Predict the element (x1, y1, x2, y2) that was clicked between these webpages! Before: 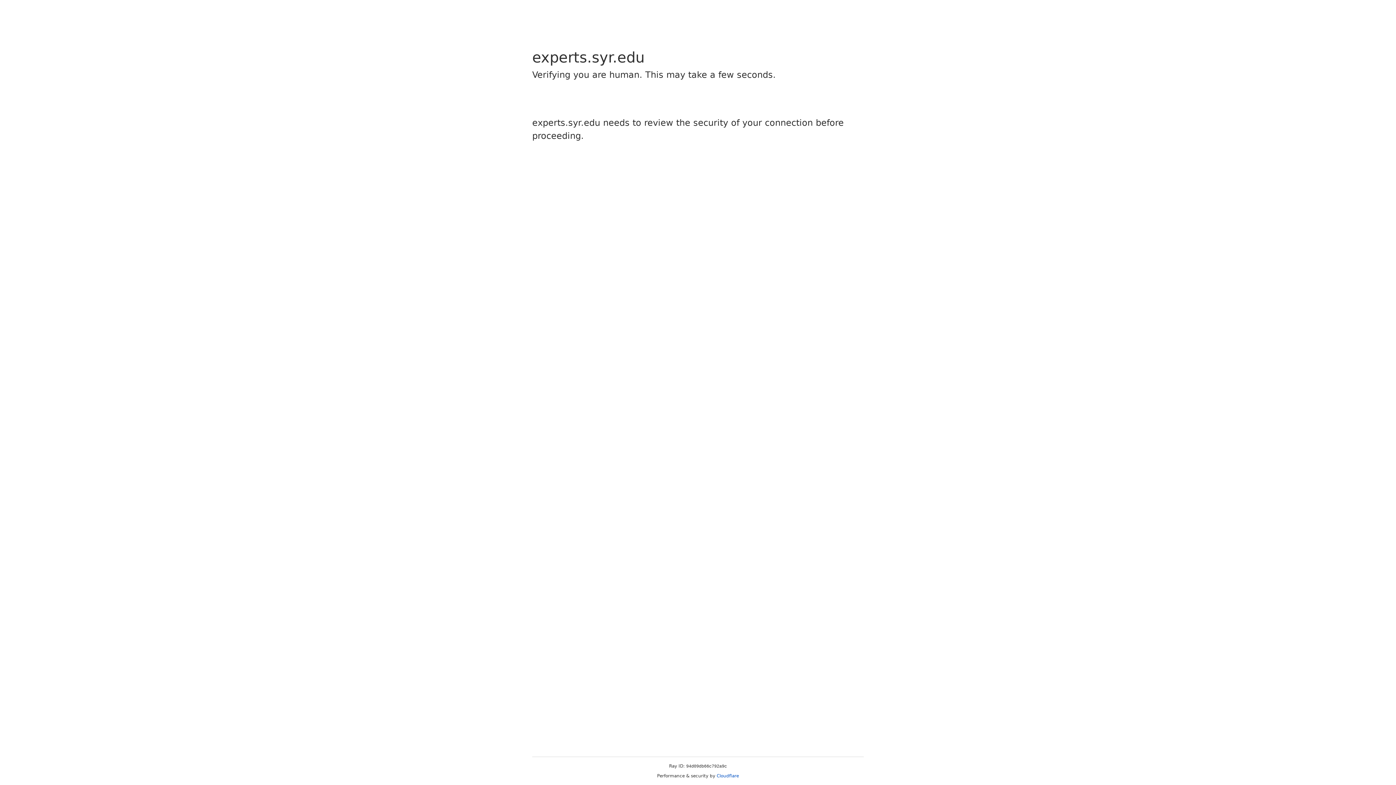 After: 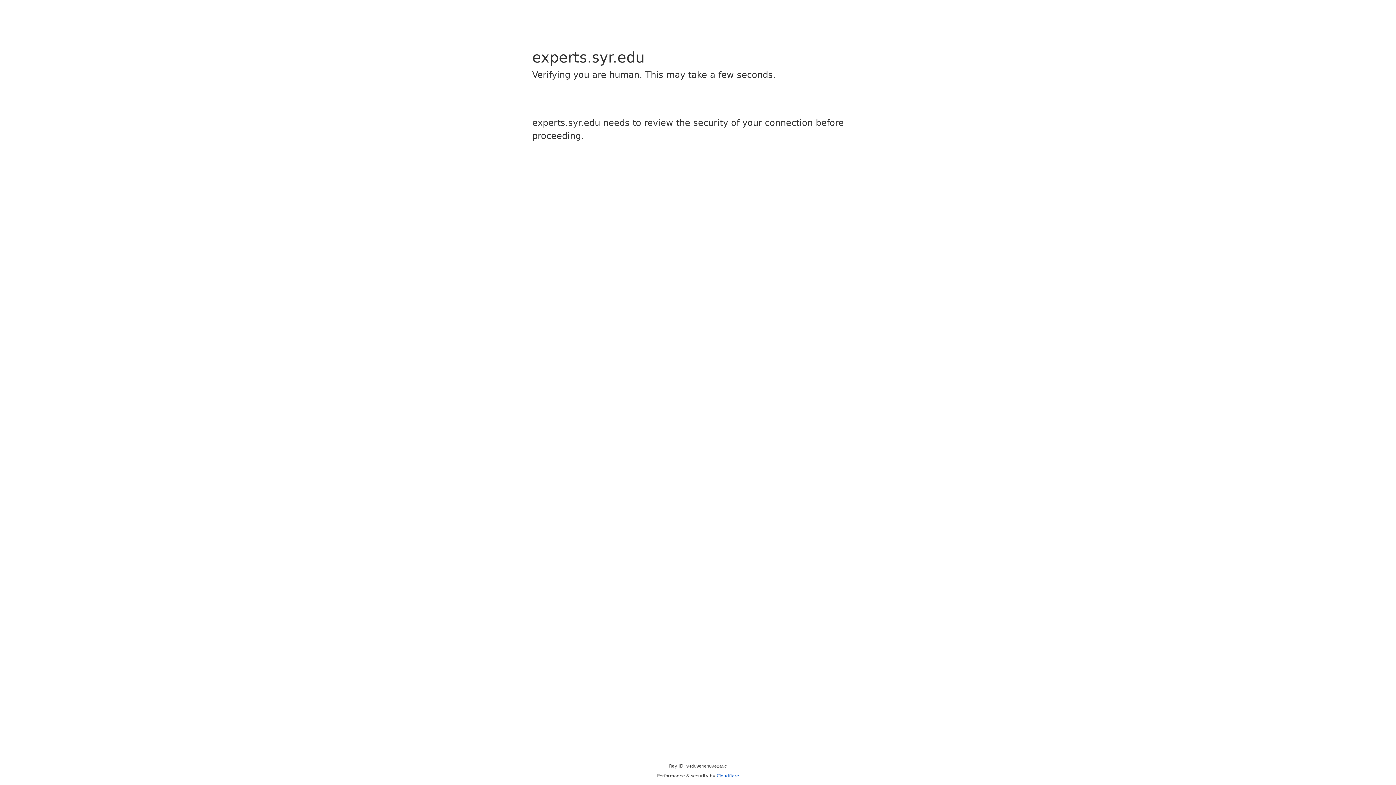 Action: bbox: (716, 773, 739, 778) label: Cloudflare